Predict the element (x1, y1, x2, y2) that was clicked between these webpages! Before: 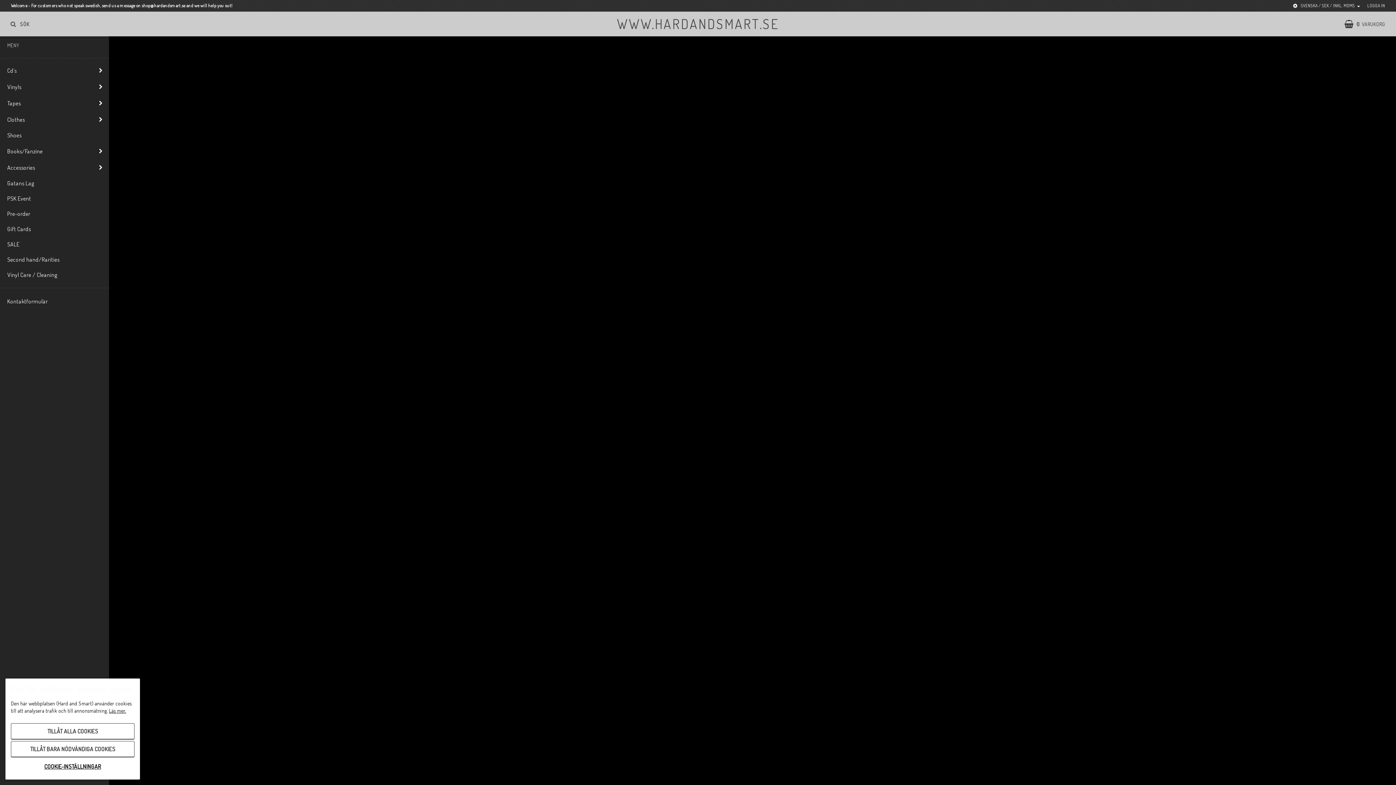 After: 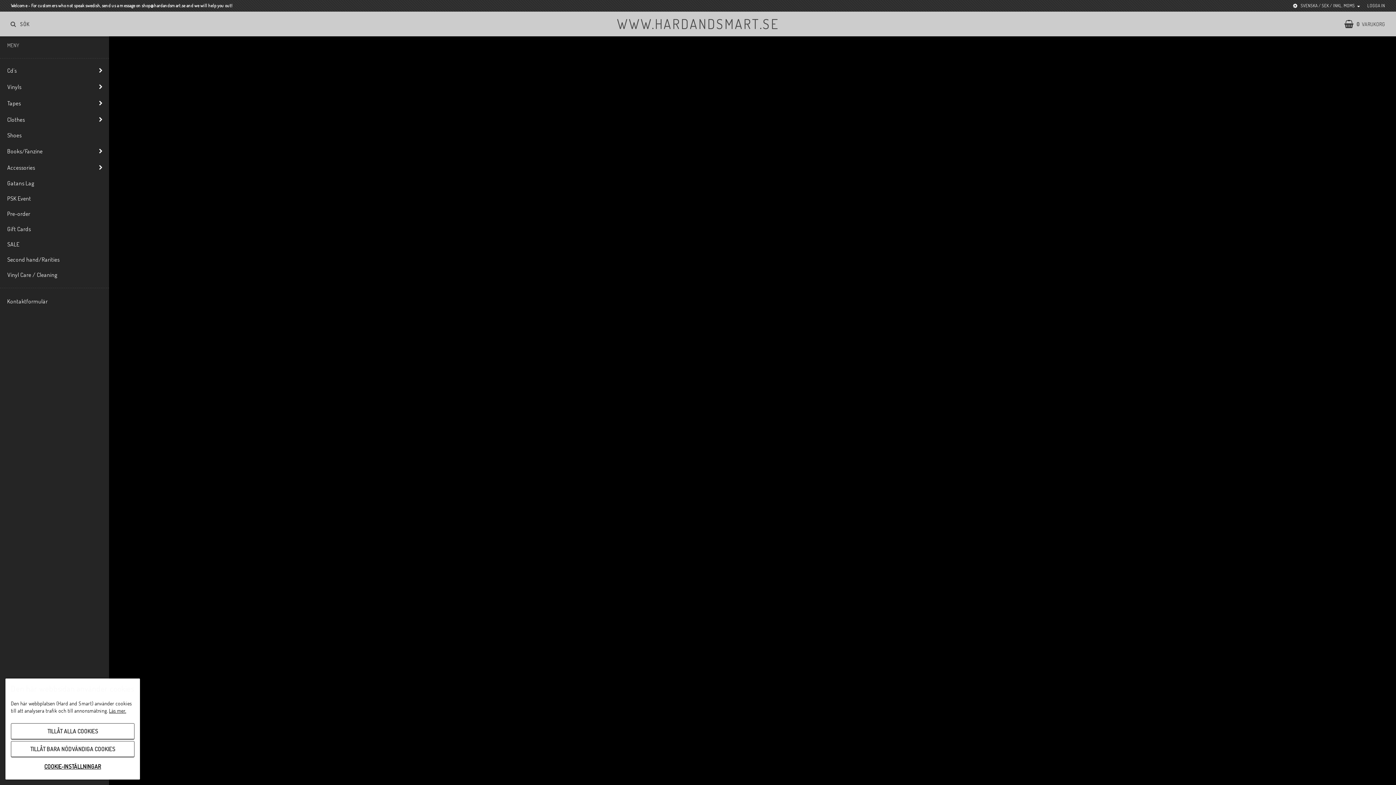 Action: bbox: (863, 744, 881, 756) label: KÖP